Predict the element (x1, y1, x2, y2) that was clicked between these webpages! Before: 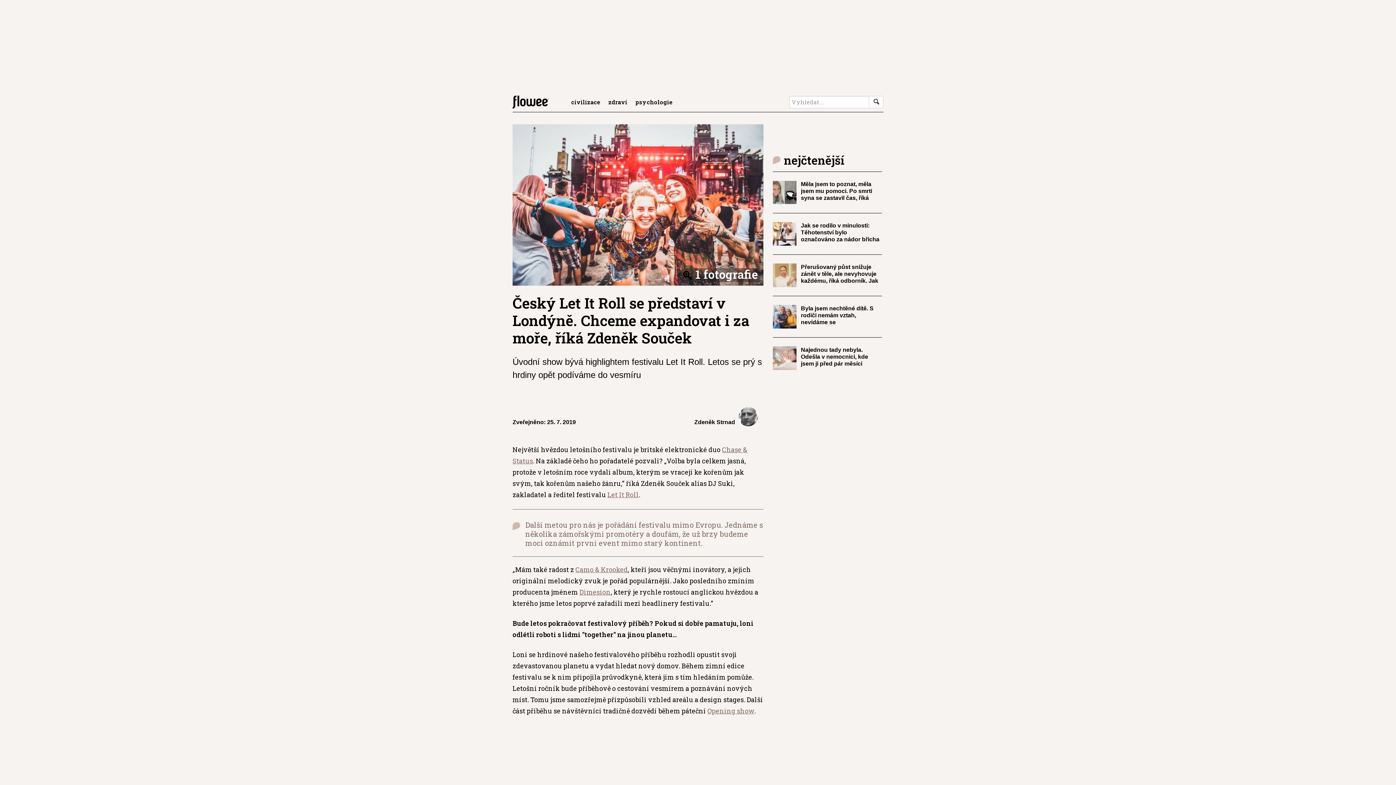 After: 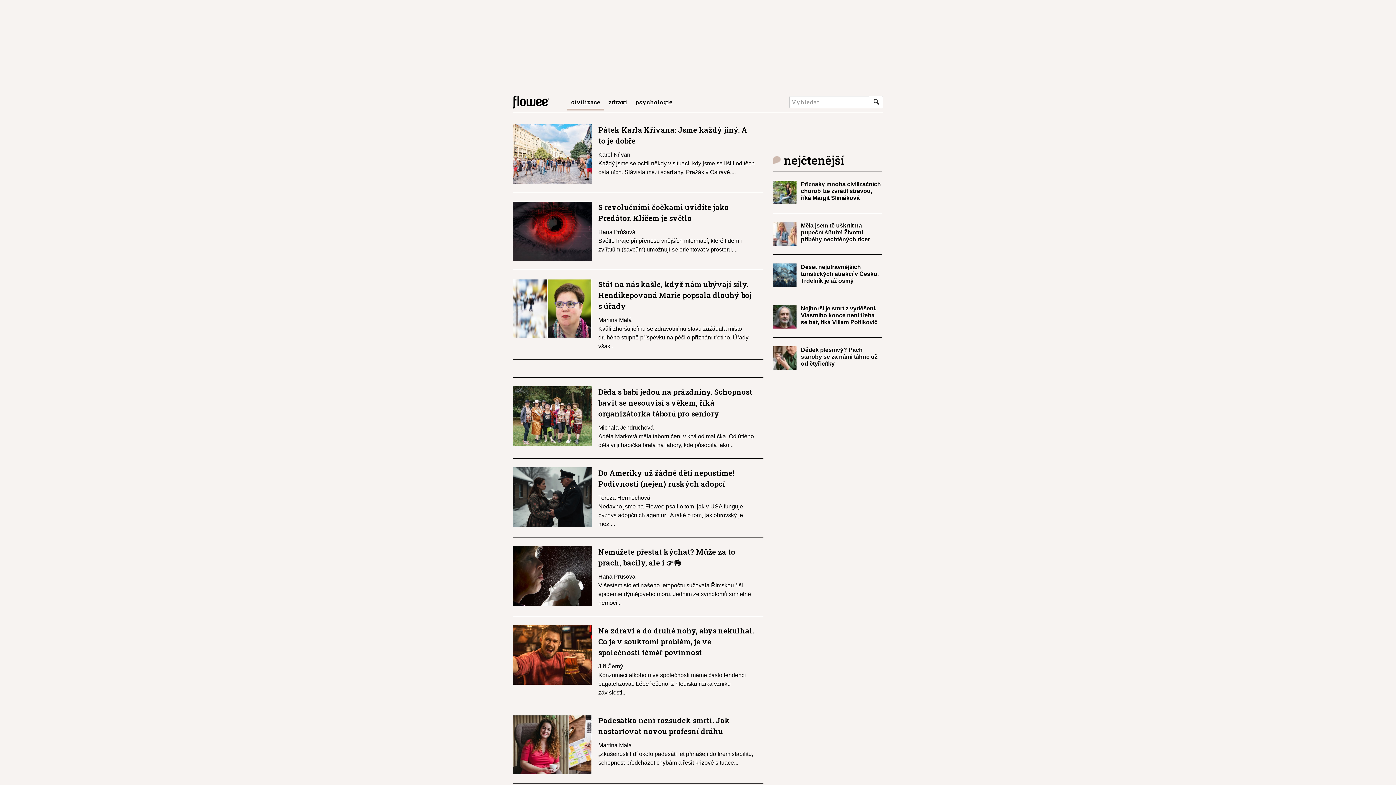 Action: bbox: (567, 95, 604, 110) label: civilizace